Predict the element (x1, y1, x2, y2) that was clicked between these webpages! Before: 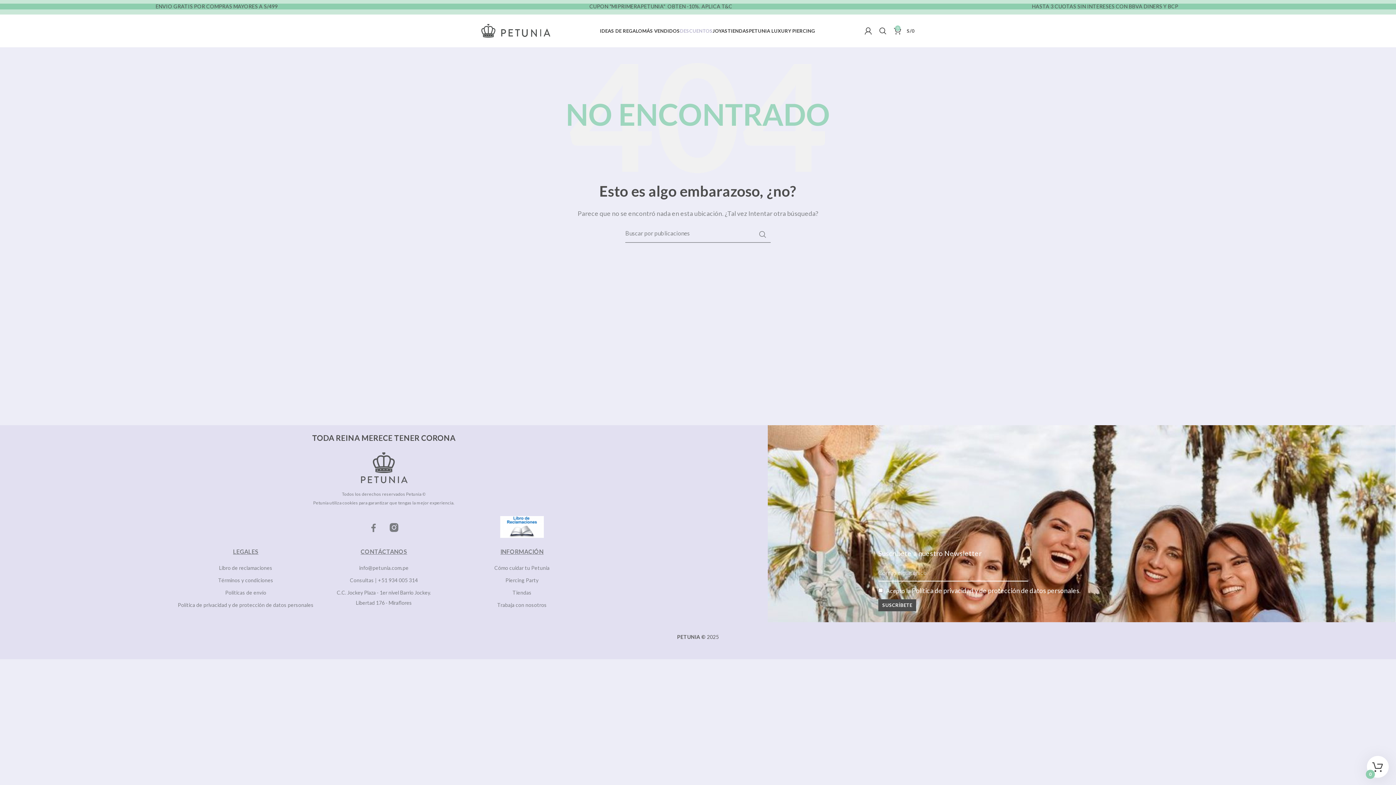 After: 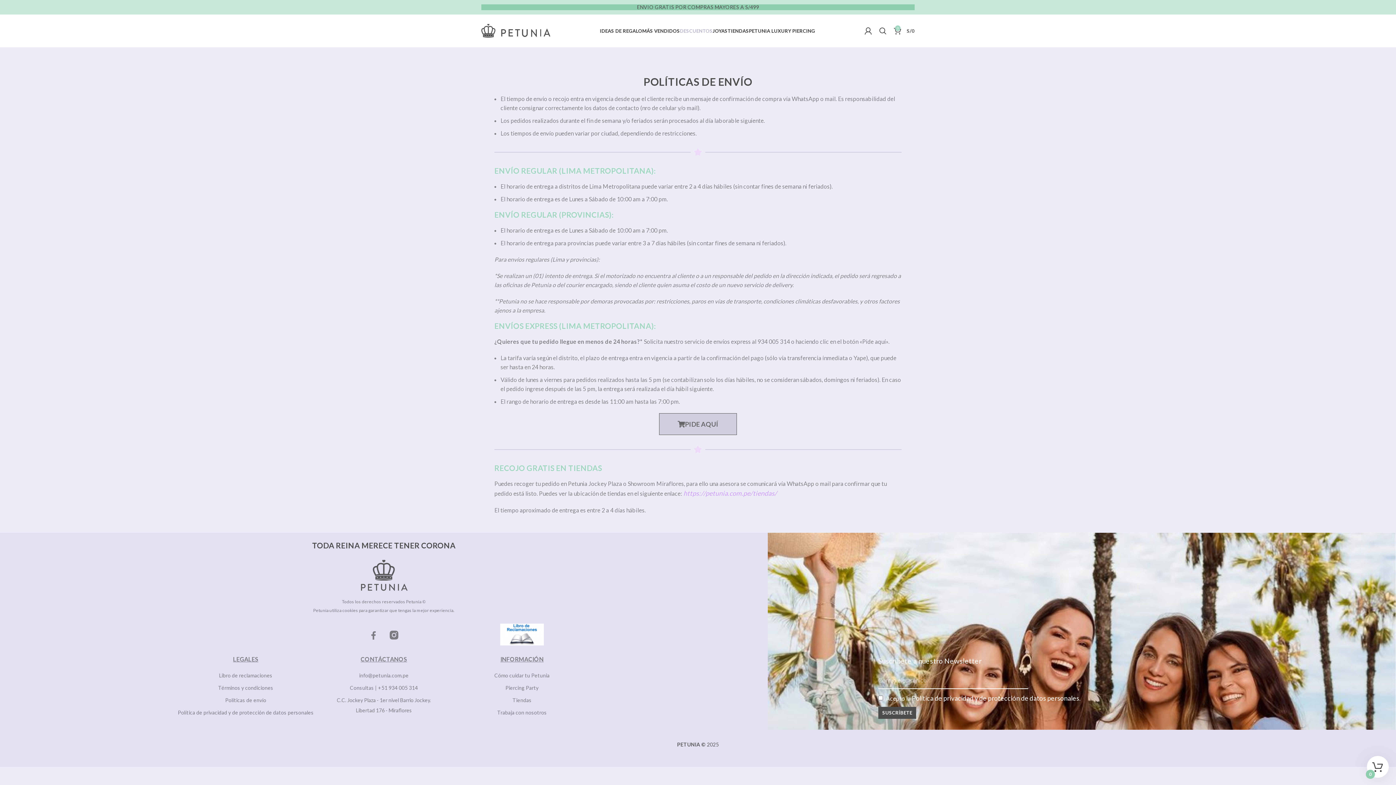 Action: bbox: (225, 589, 266, 595) label: Políticas de envío